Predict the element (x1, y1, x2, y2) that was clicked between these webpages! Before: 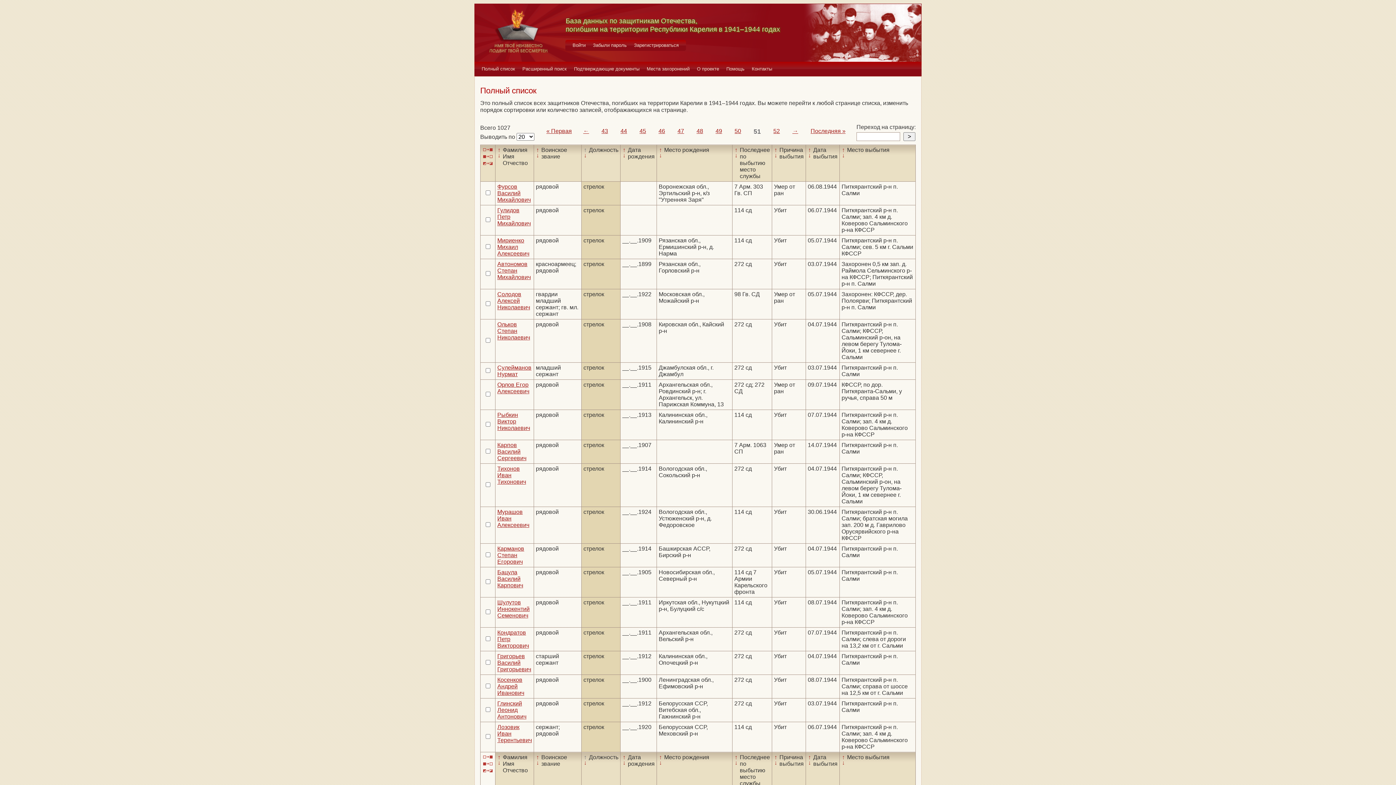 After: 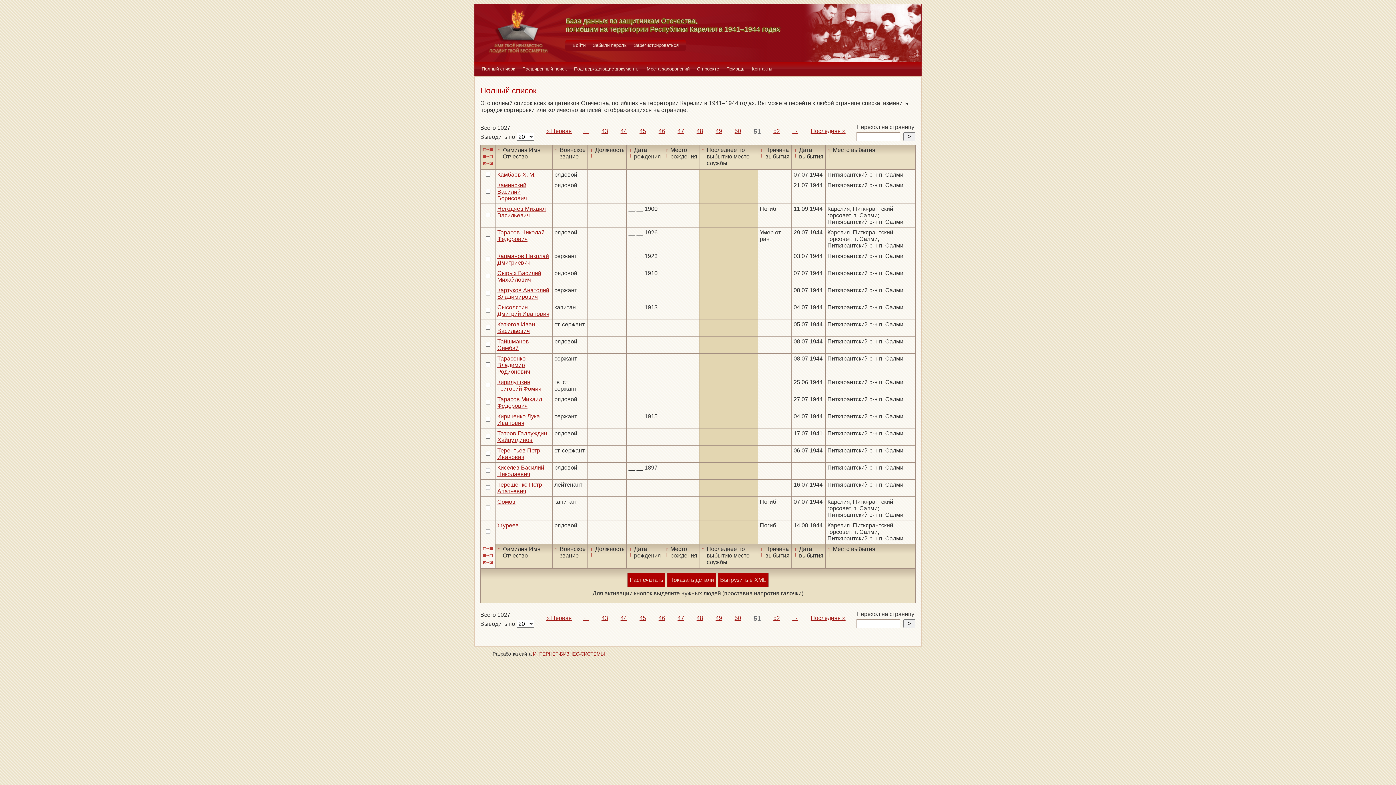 Action: bbox: (732, 152, 740, 158) label: ↓